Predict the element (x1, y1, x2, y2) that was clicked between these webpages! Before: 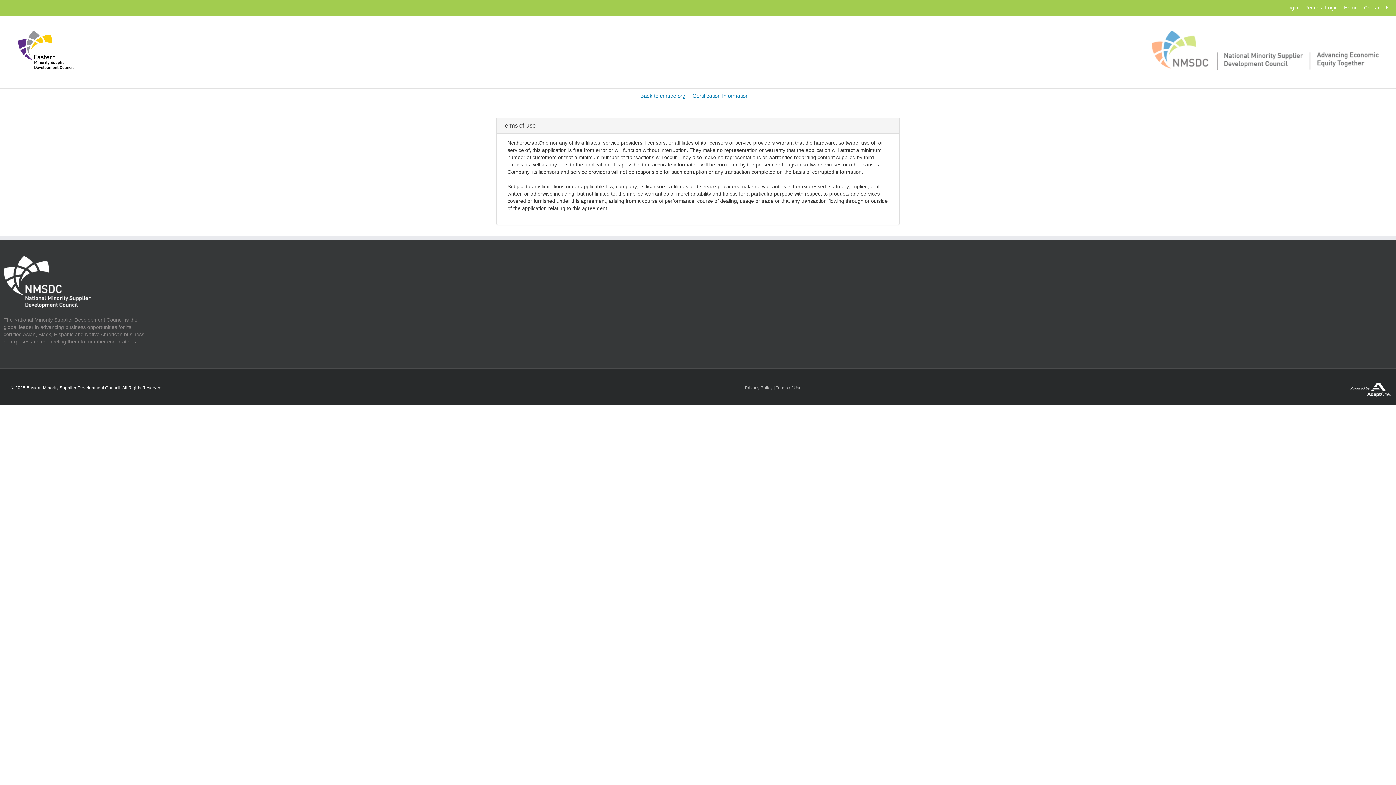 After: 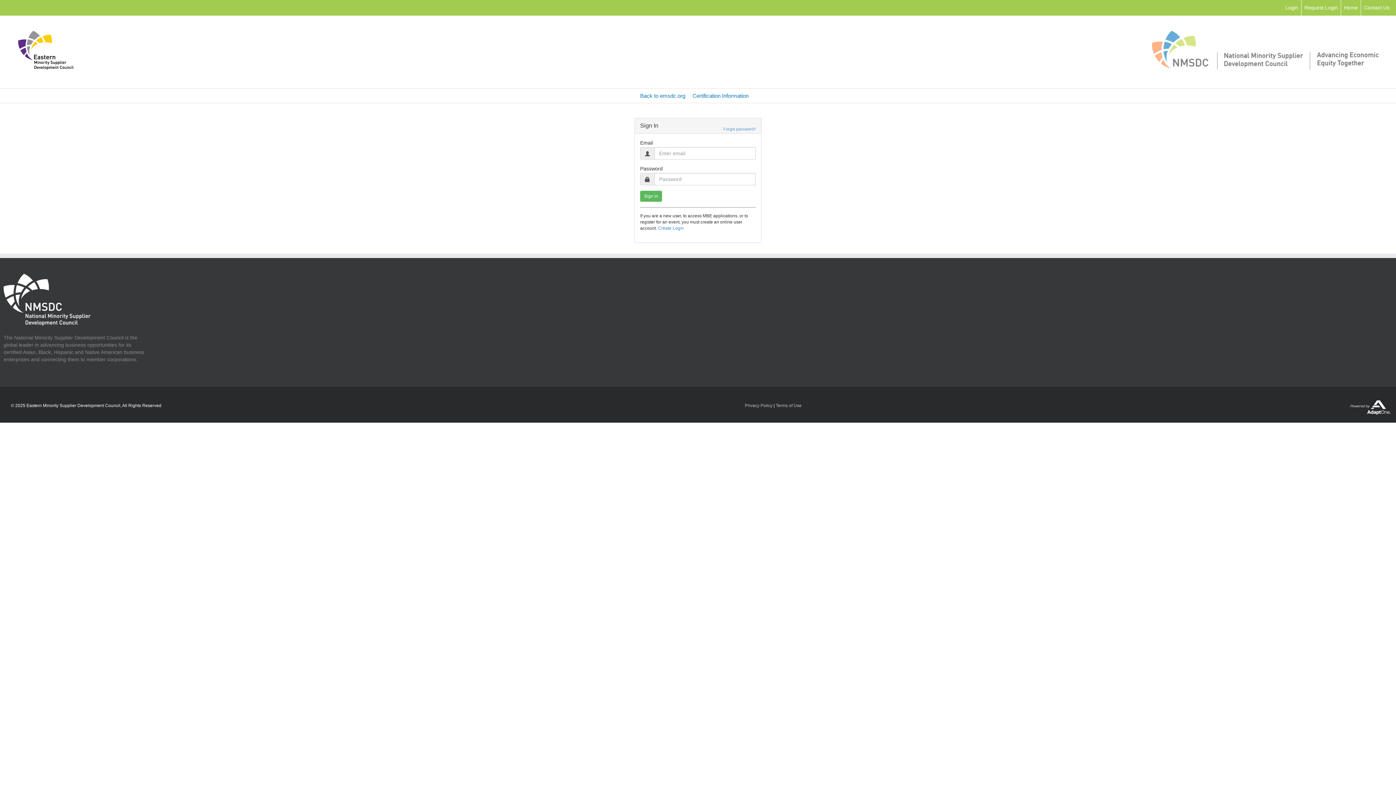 Action: bbox: (1285, 4, 1298, 10) label: Login